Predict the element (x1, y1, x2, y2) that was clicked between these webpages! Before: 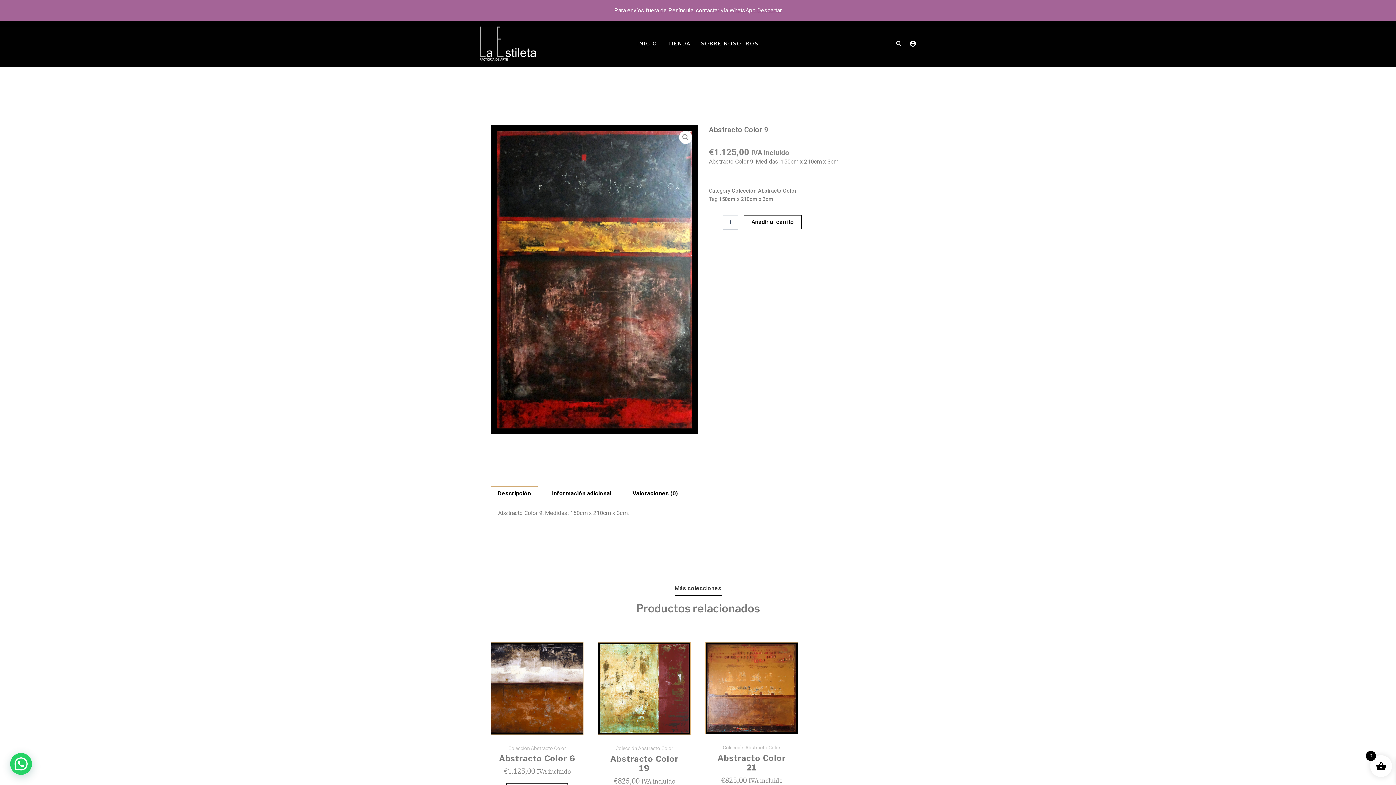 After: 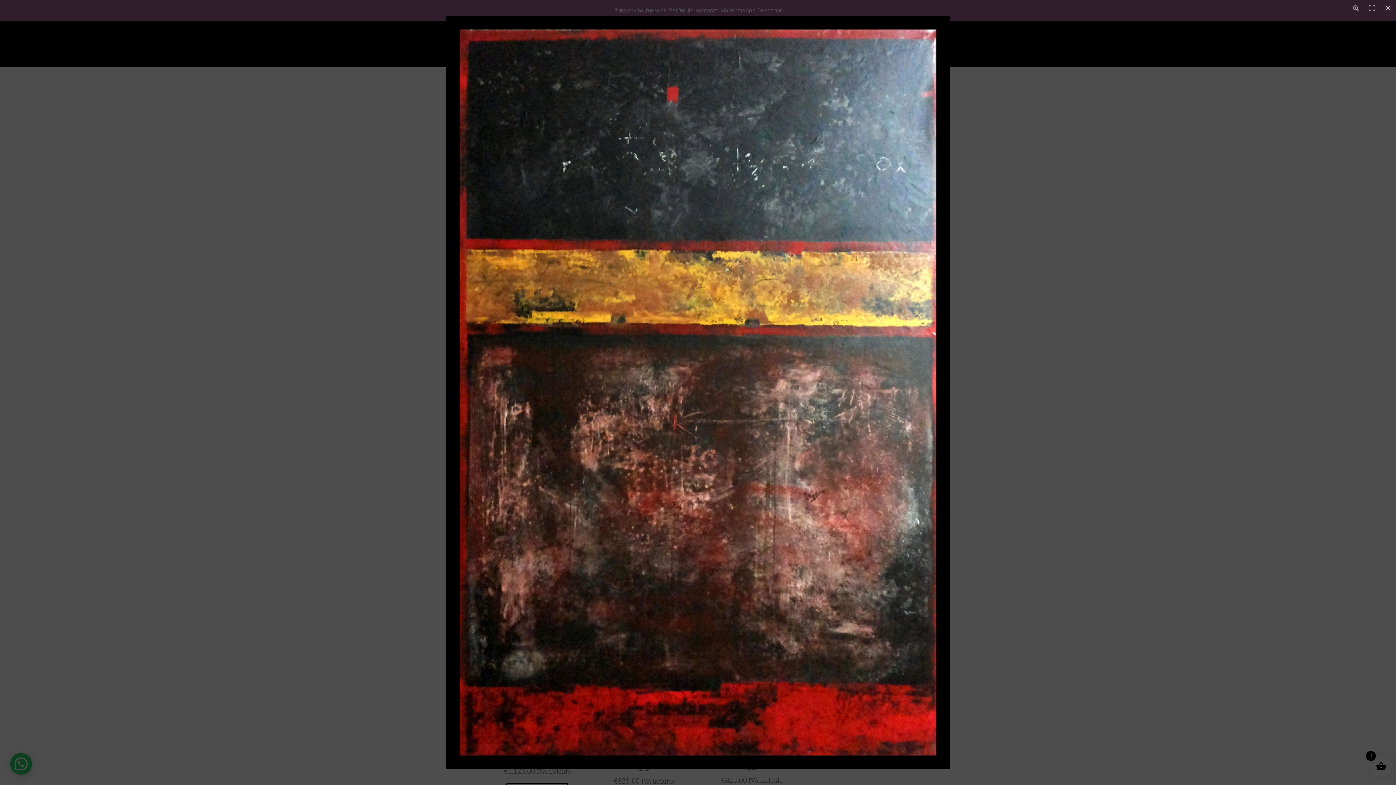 Action: bbox: (679, 130, 692, 144) label: Ver galería de imágenes a pantalla completa